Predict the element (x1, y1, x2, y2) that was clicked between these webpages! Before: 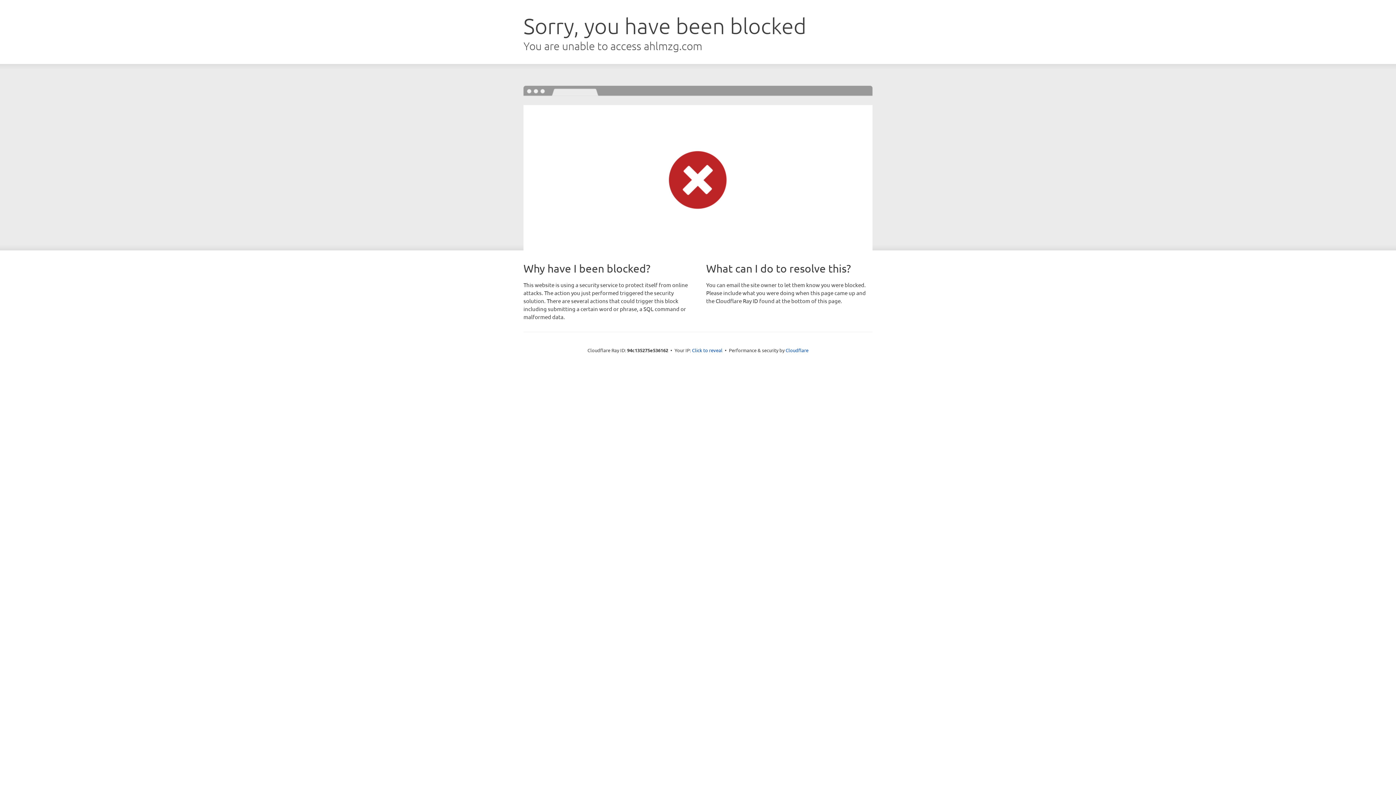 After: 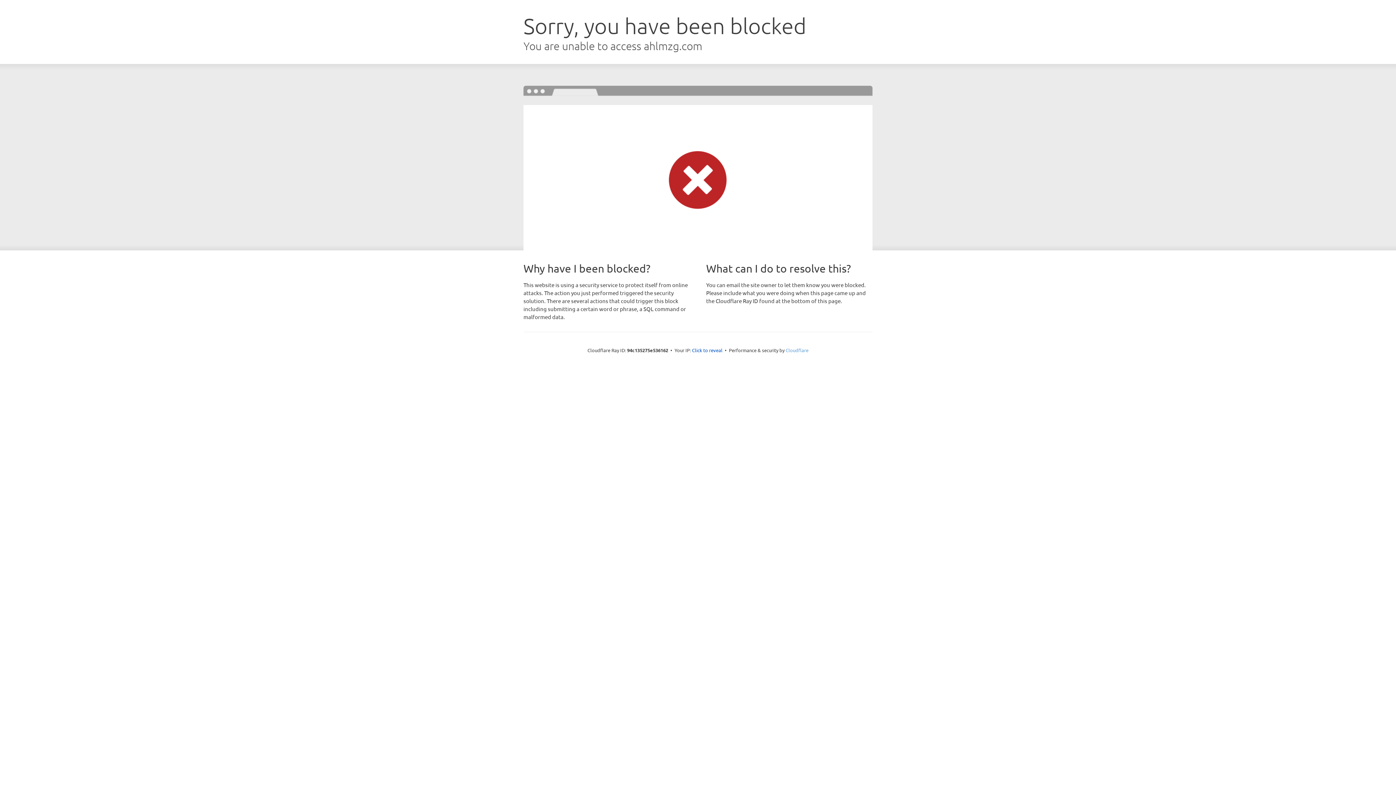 Action: bbox: (785, 347, 808, 353) label: Cloudflare